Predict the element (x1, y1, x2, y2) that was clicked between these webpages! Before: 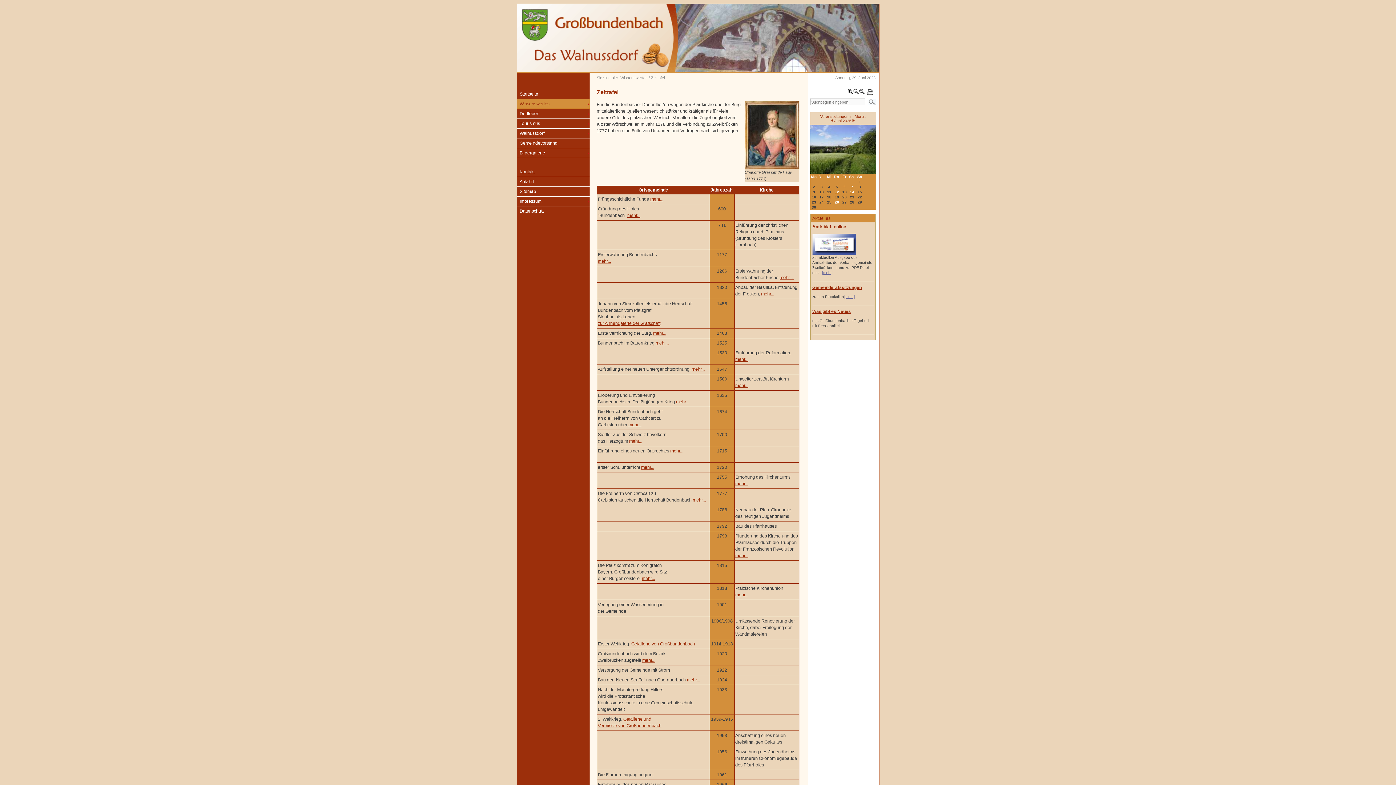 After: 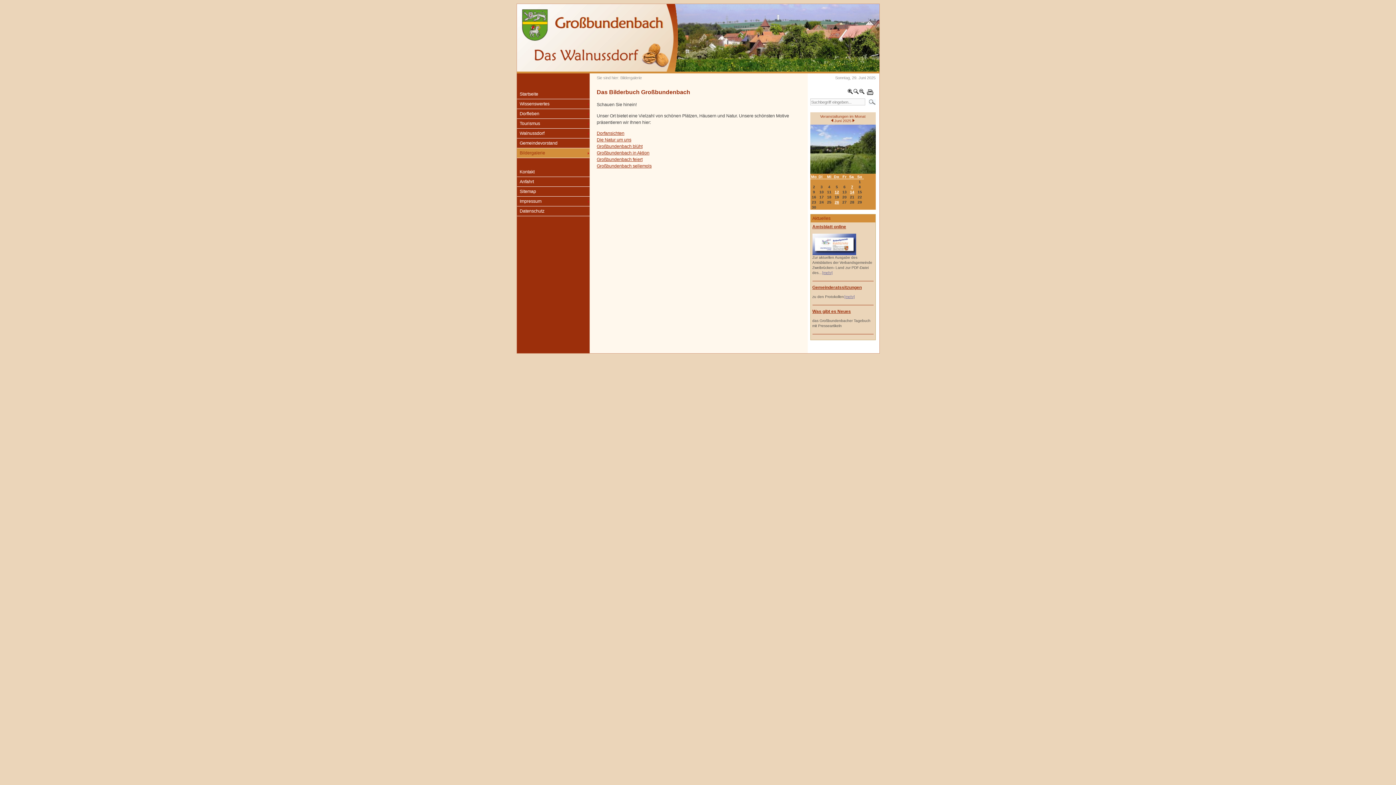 Action: bbox: (516, 148, 589, 158) label: Bildergalerie